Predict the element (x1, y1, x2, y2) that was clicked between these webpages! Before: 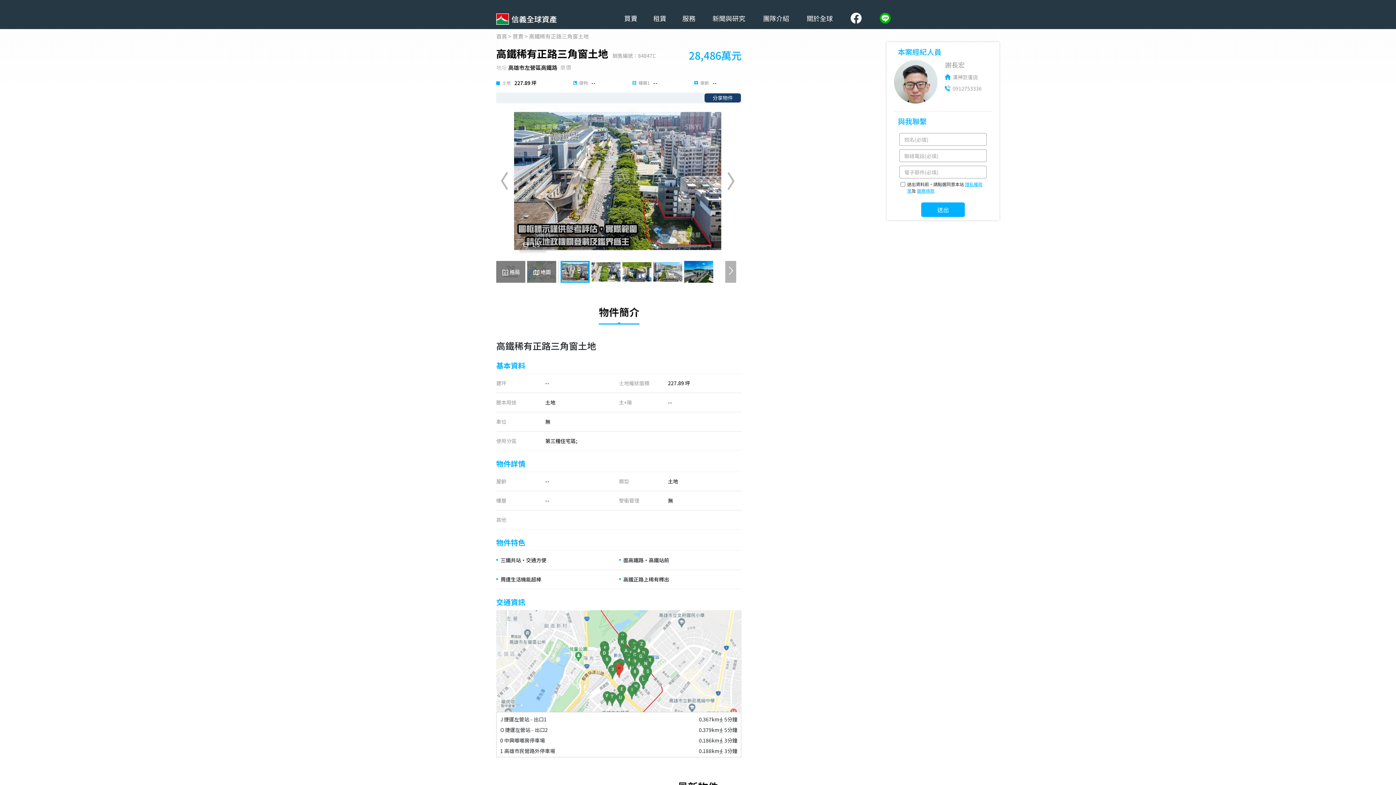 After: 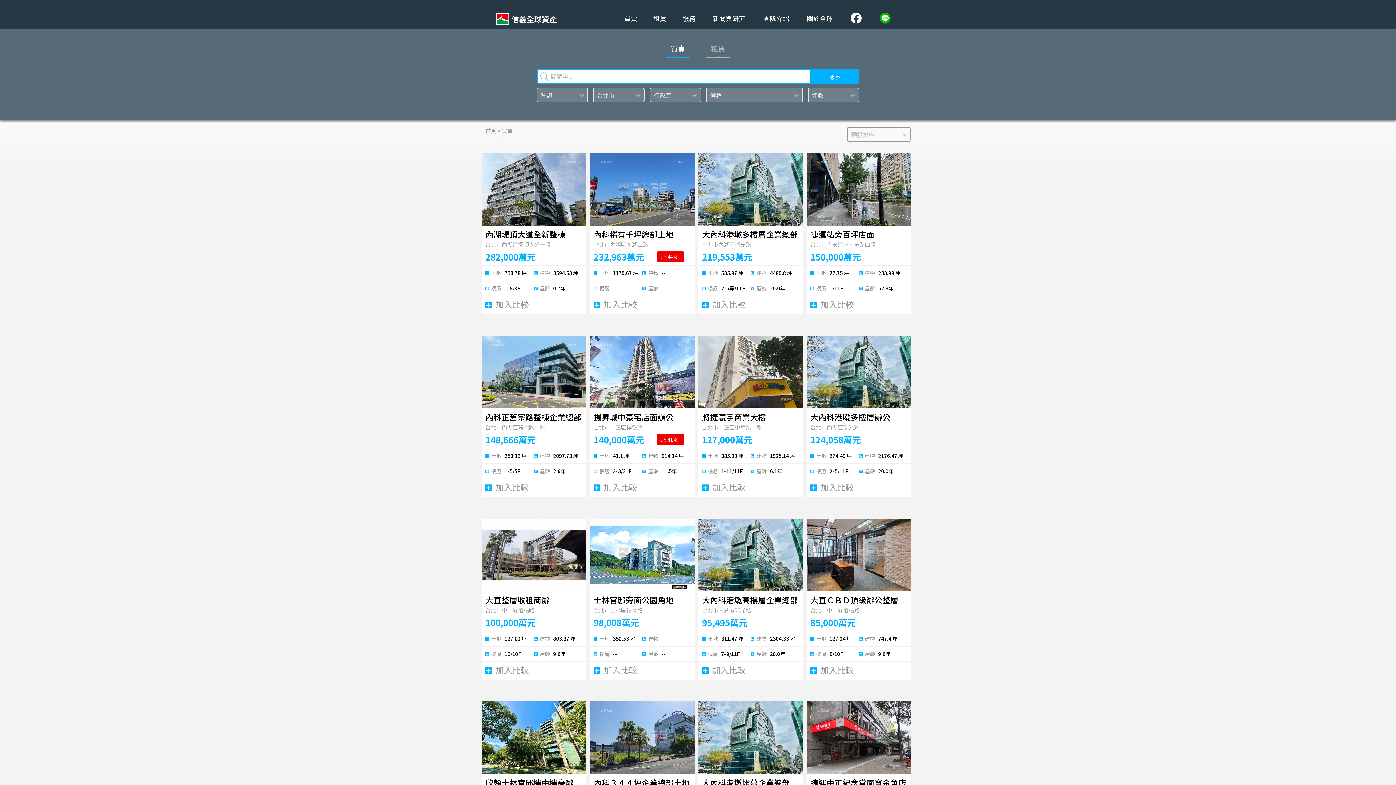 Action: bbox: (512, 32, 523, 40) label: 買賣